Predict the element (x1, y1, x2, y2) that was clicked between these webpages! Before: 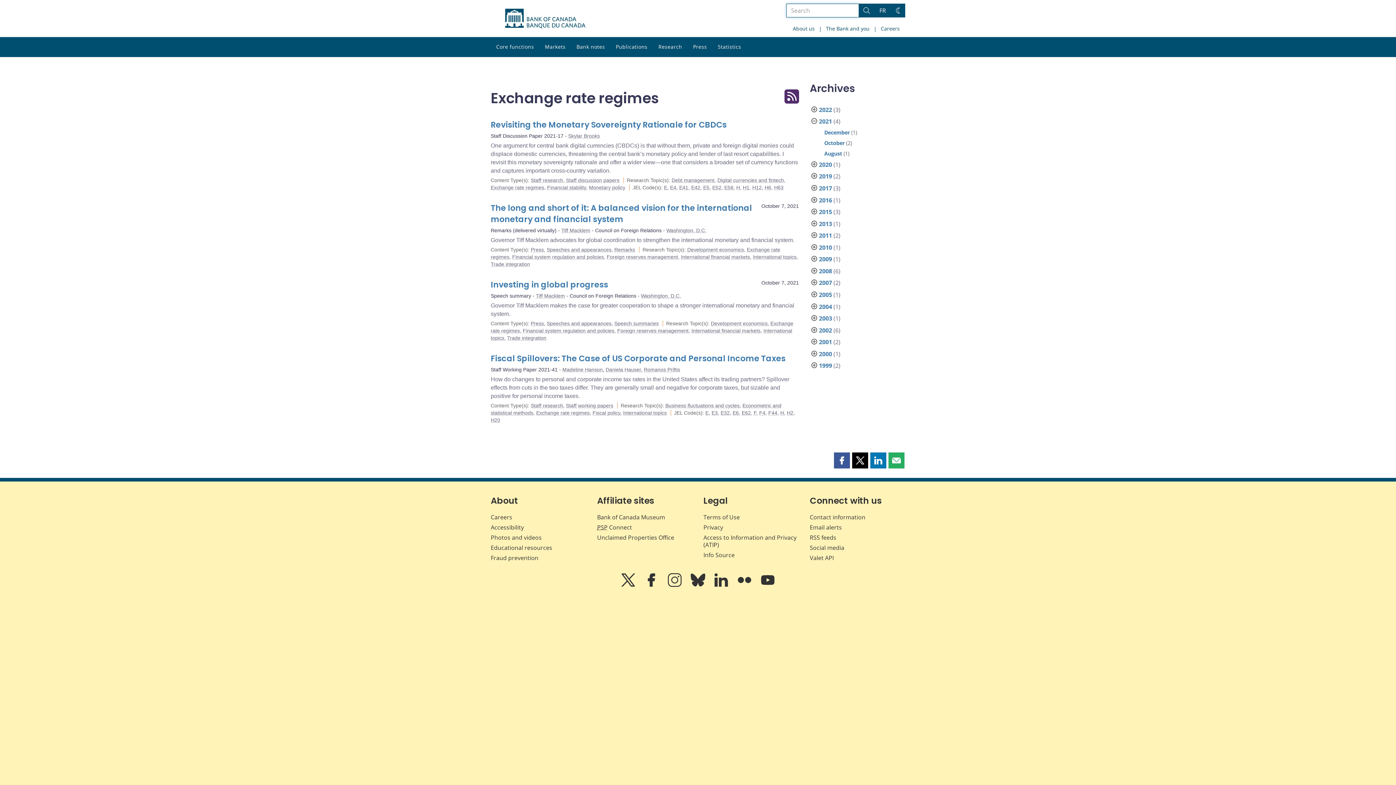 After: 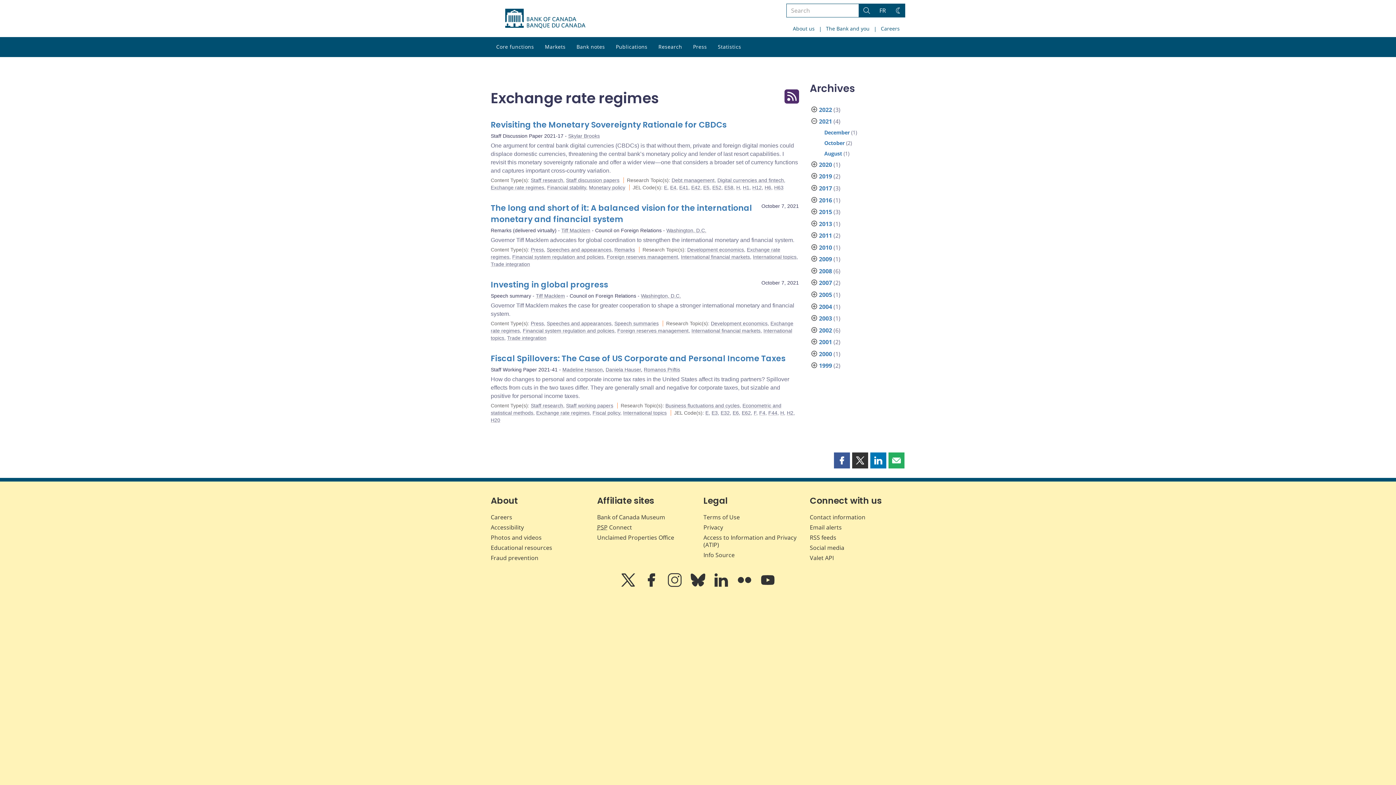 Action: label: Share this page on X bbox: (852, 452, 868, 468)